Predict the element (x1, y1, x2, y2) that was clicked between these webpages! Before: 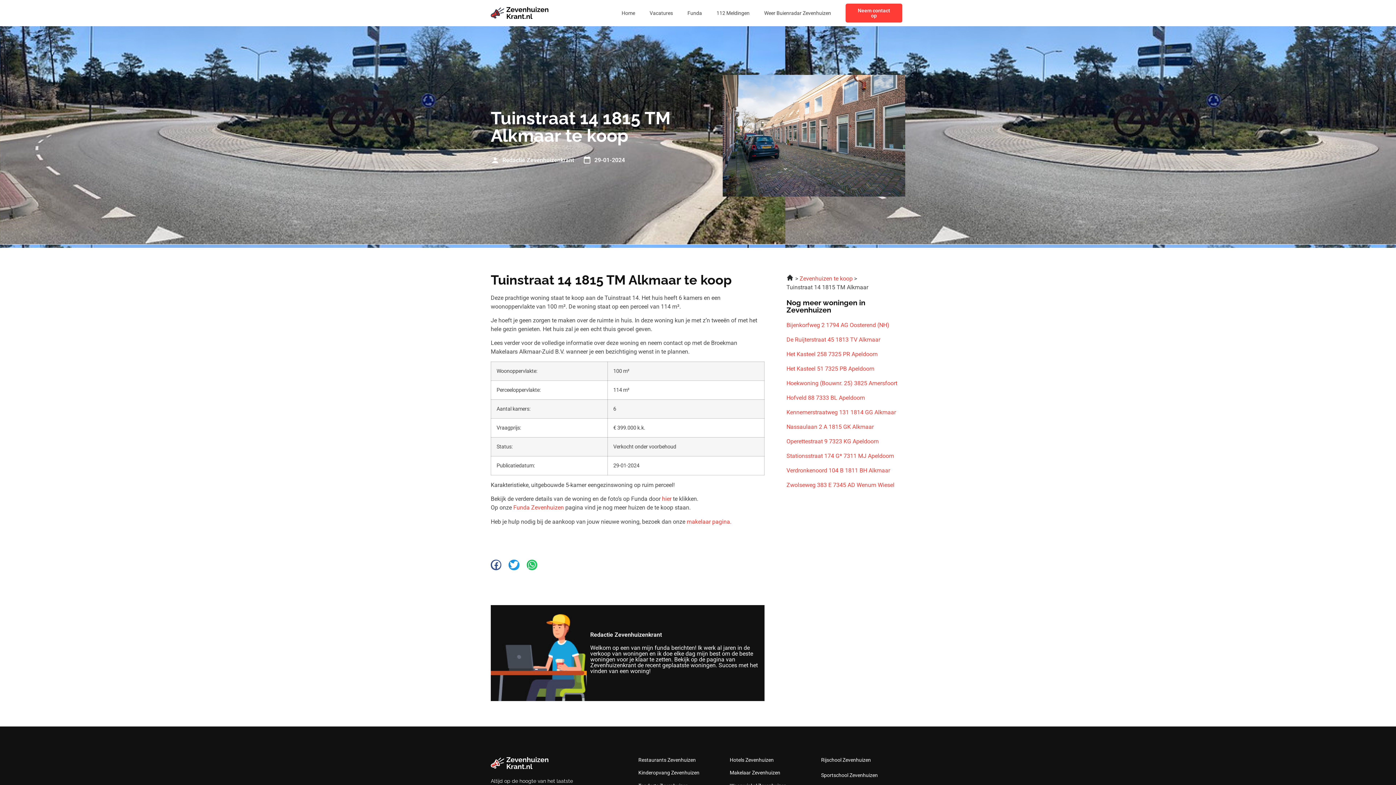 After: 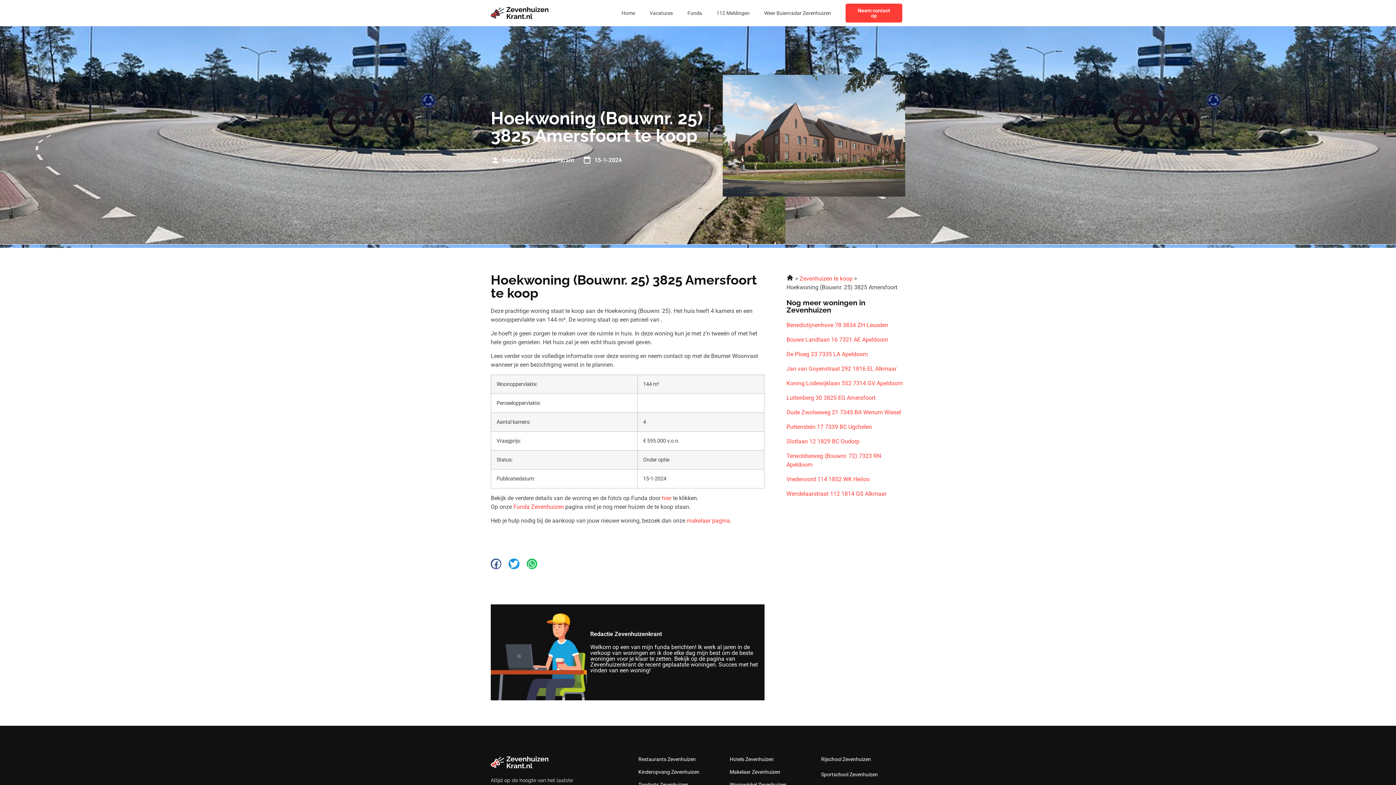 Action: bbox: (786, 379, 897, 387) label: Hoekwoning (Bouwnr. 25) 3825 Amersfoort